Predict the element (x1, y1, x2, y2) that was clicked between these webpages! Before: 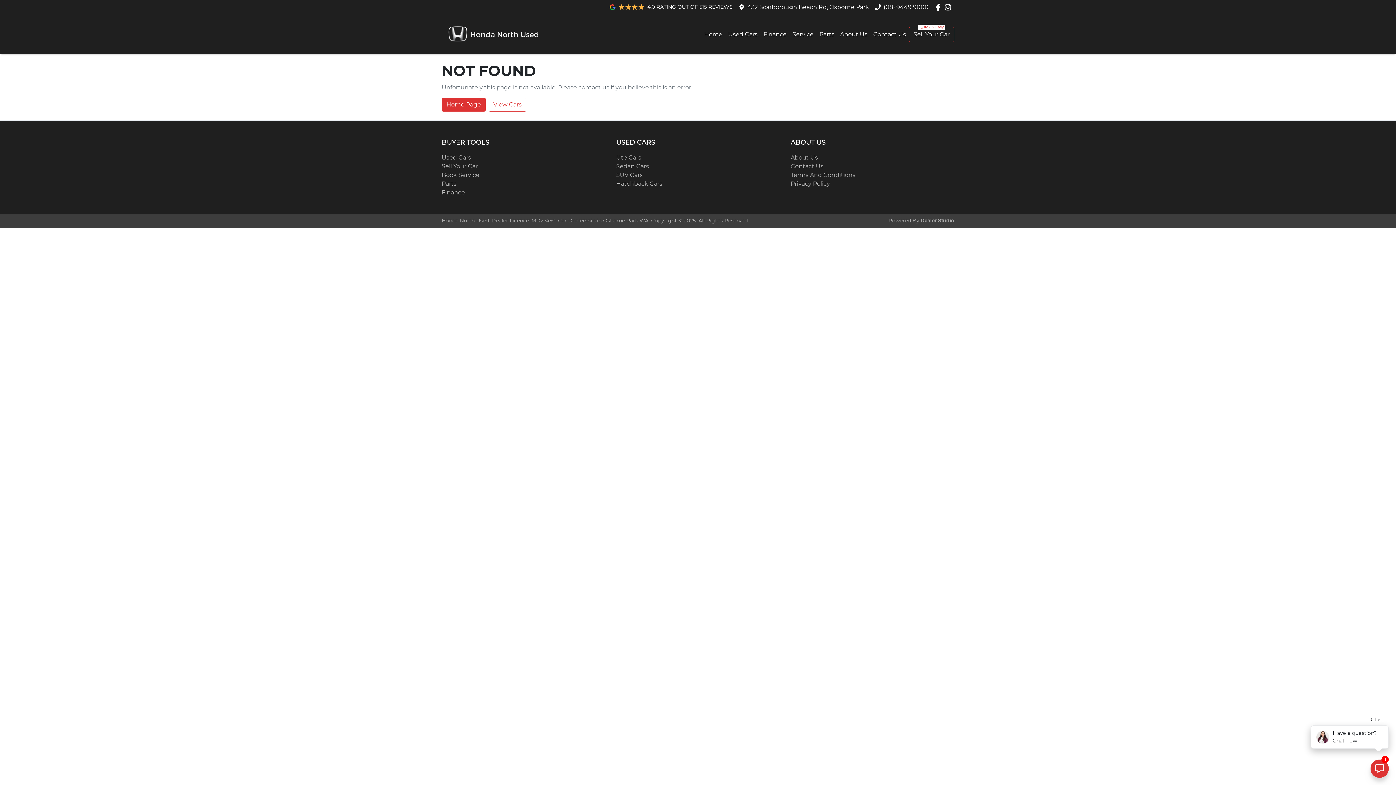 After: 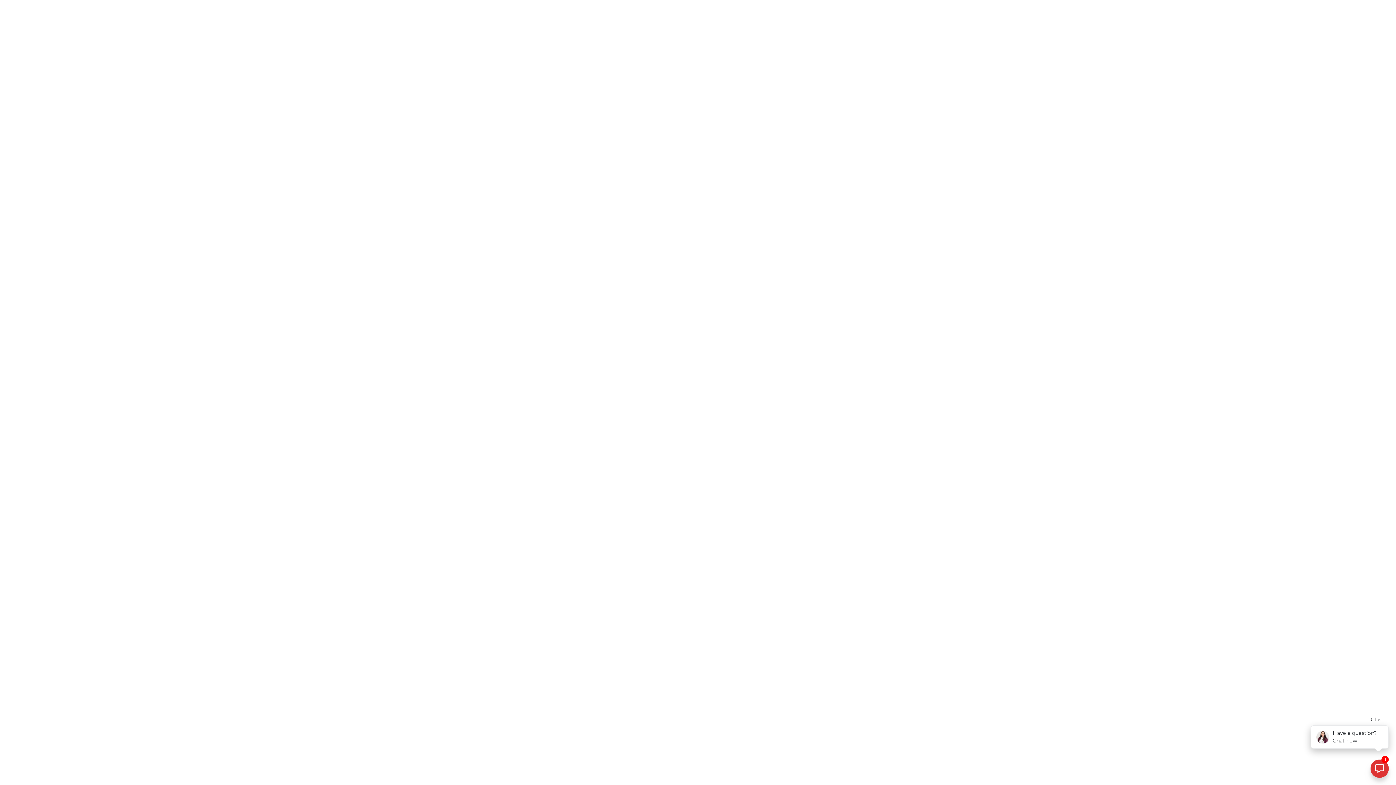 Action: bbox: (616, 172, 642, 178) label: SUV Cars